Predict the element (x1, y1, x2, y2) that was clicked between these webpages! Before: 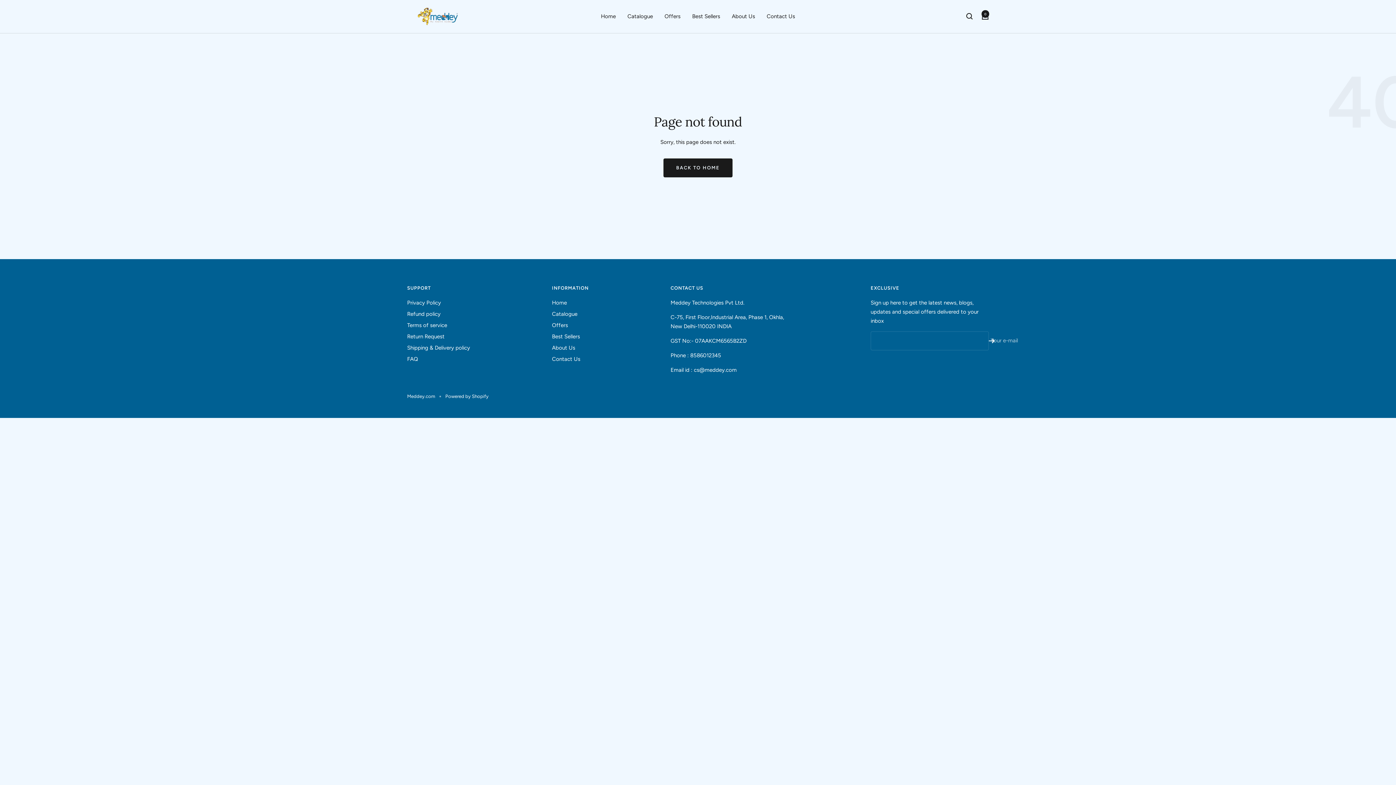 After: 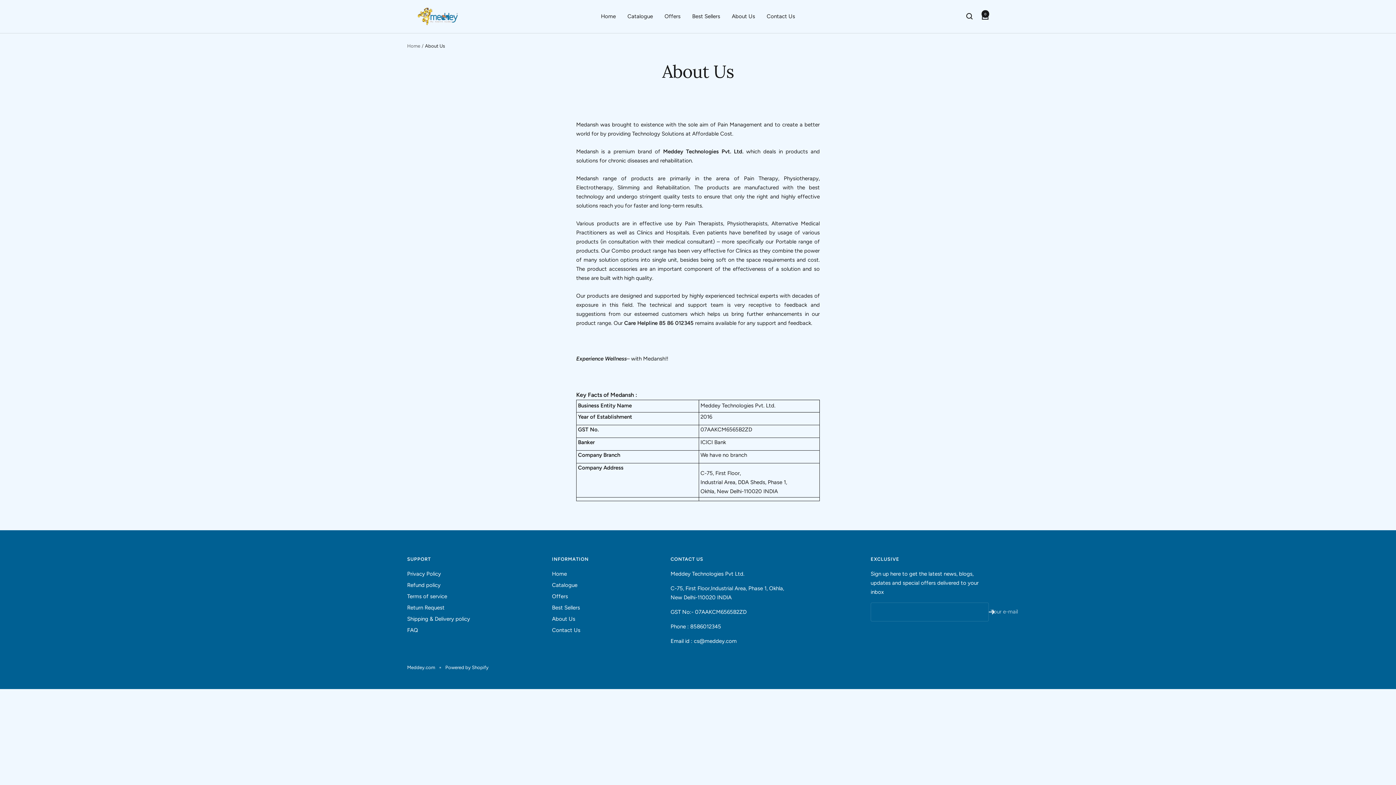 Action: label: About Us bbox: (552, 343, 575, 352)